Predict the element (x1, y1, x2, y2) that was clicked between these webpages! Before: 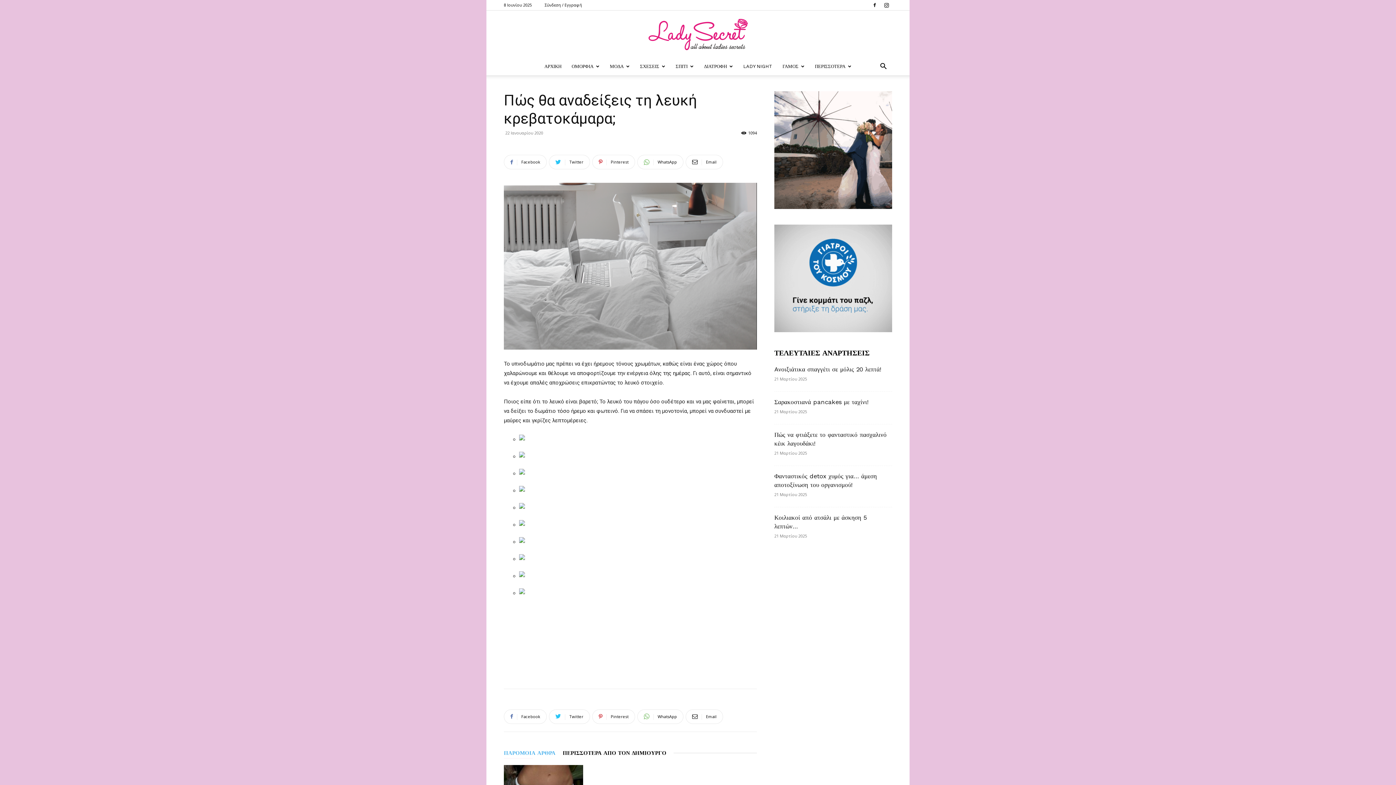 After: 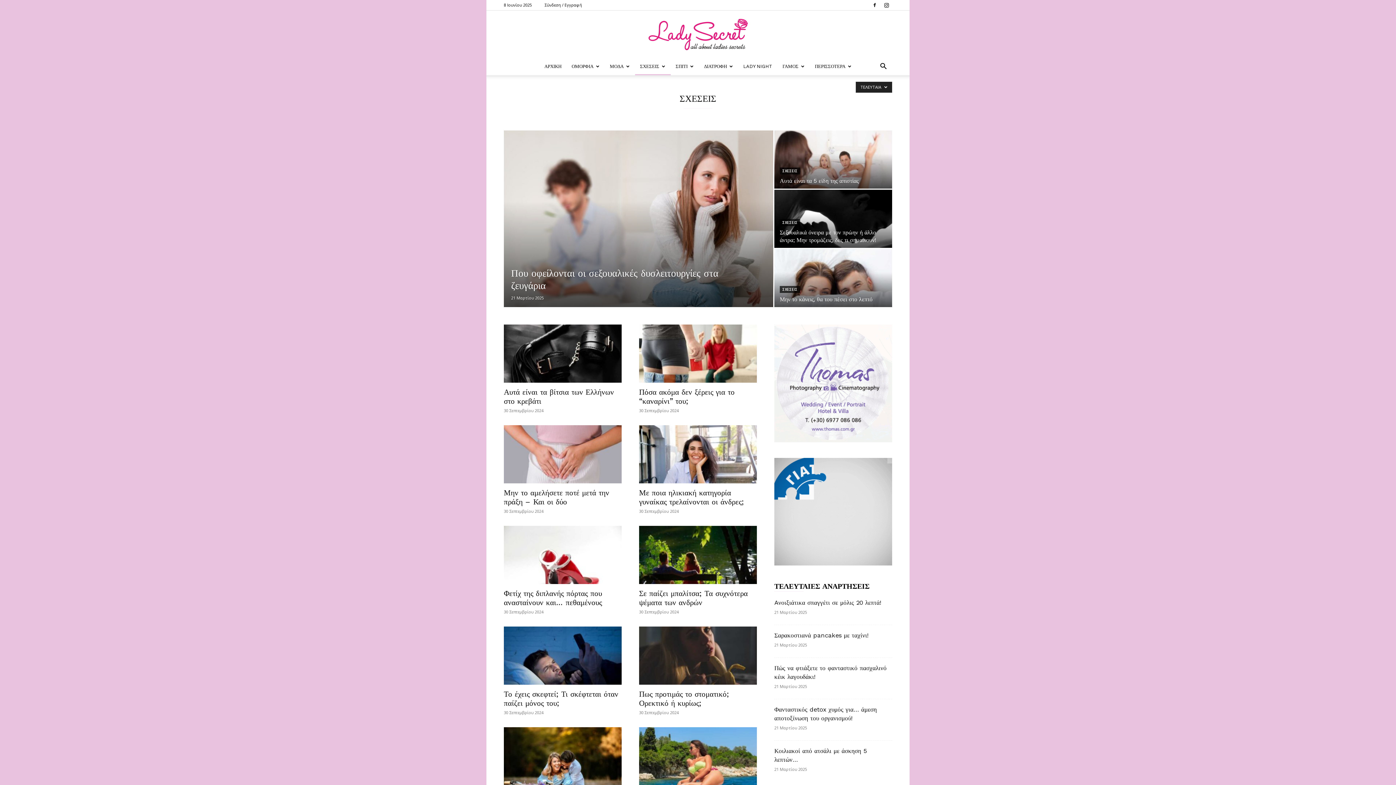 Action: label: ΣΧΕΣΕΙΣ bbox: (635, 57, 670, 75)